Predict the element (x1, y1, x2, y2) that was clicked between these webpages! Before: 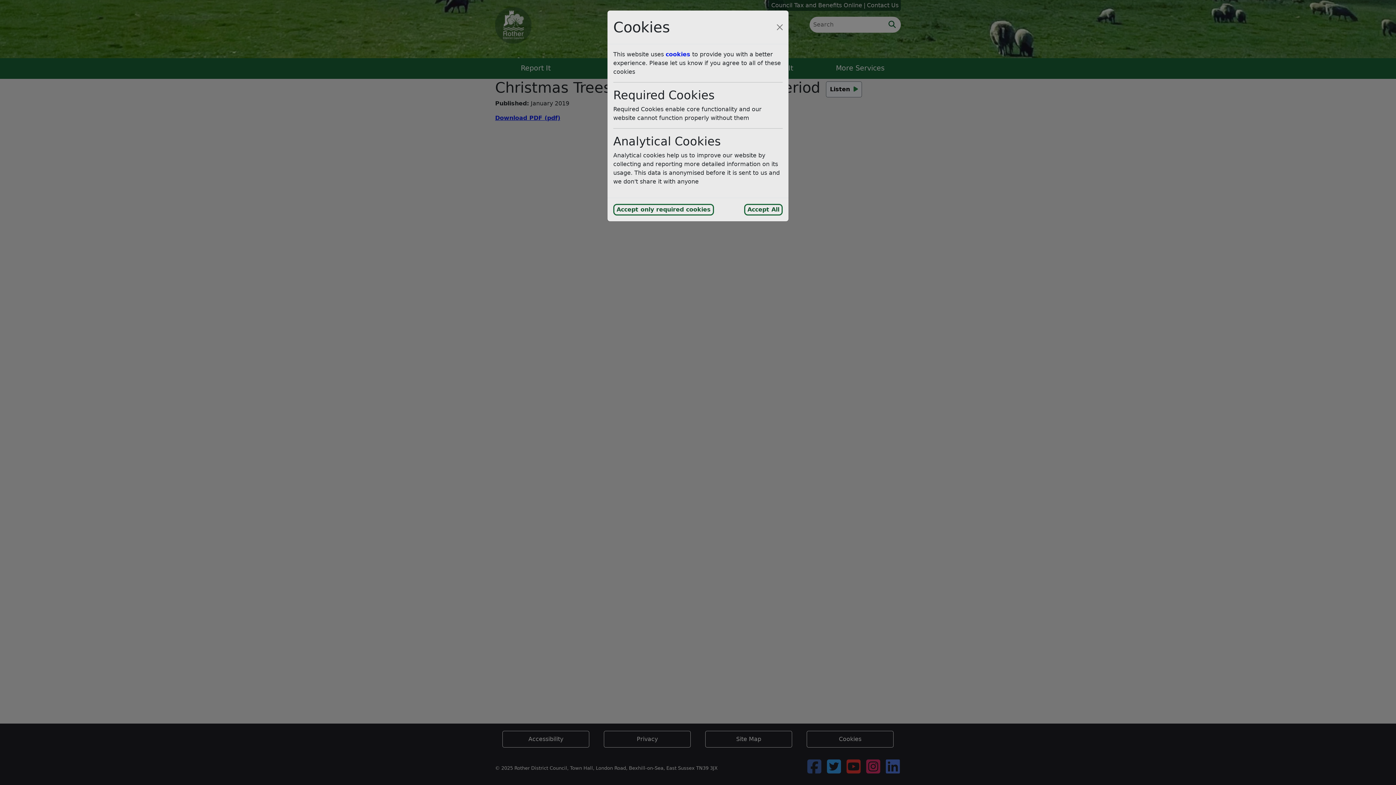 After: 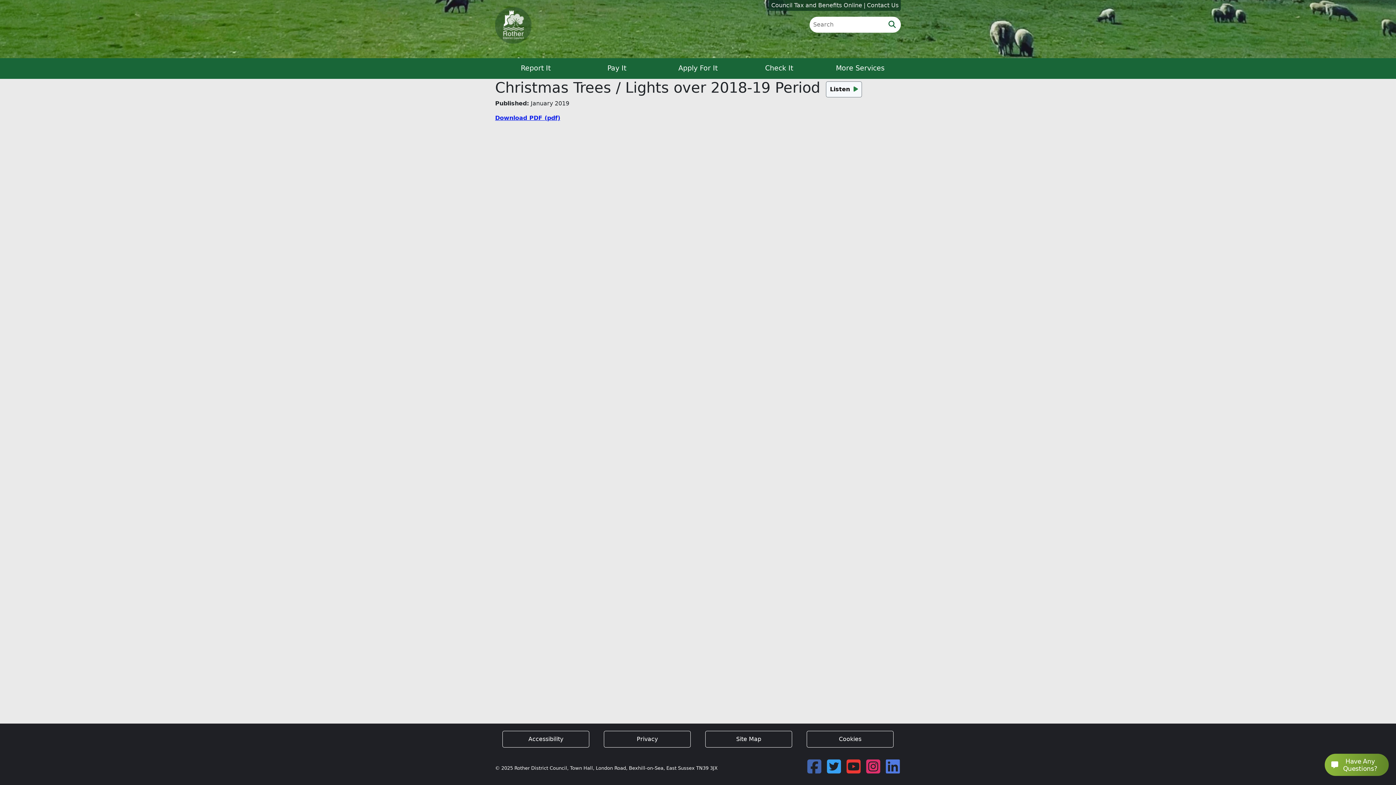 Action: label: Close cookie consent popup and reject analytics cookies bbox: (774, 21, 785, 33)